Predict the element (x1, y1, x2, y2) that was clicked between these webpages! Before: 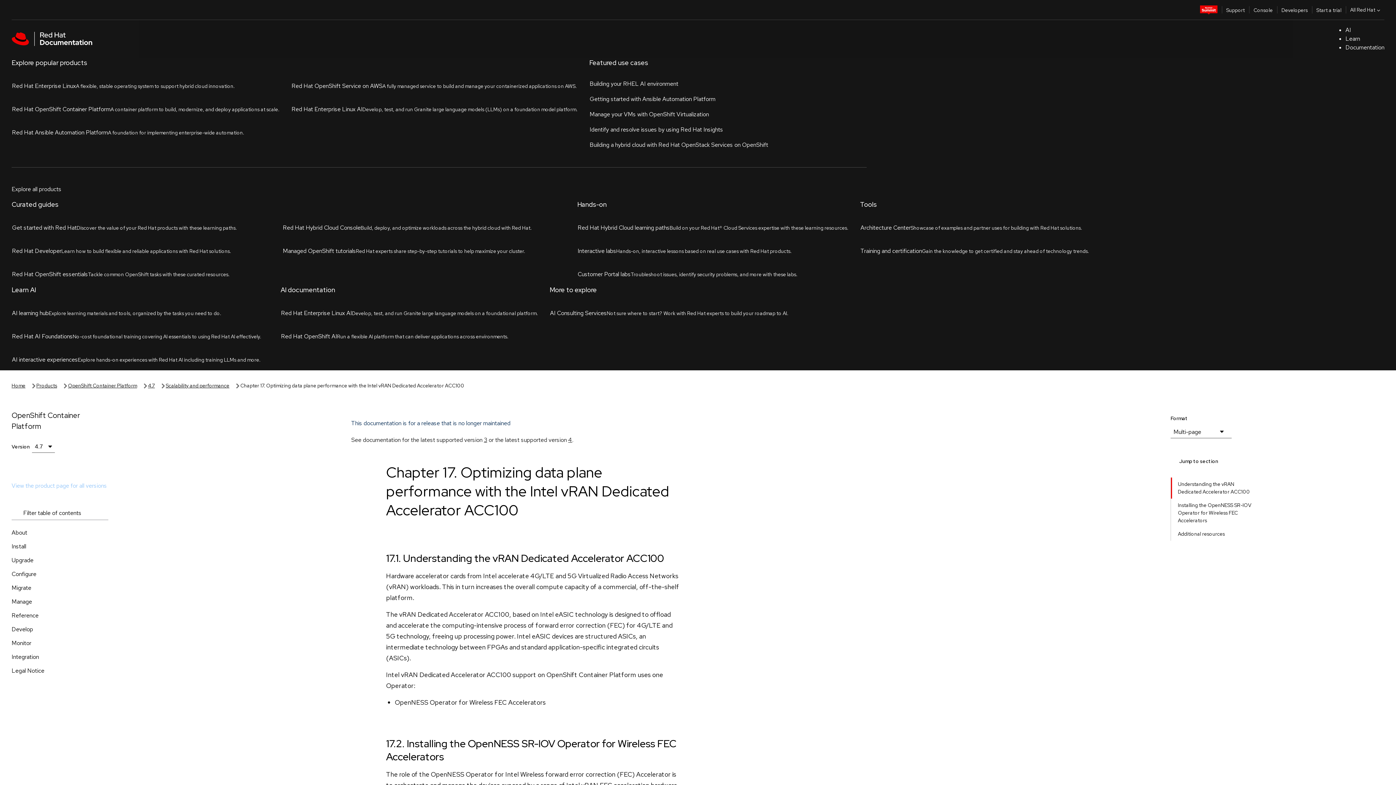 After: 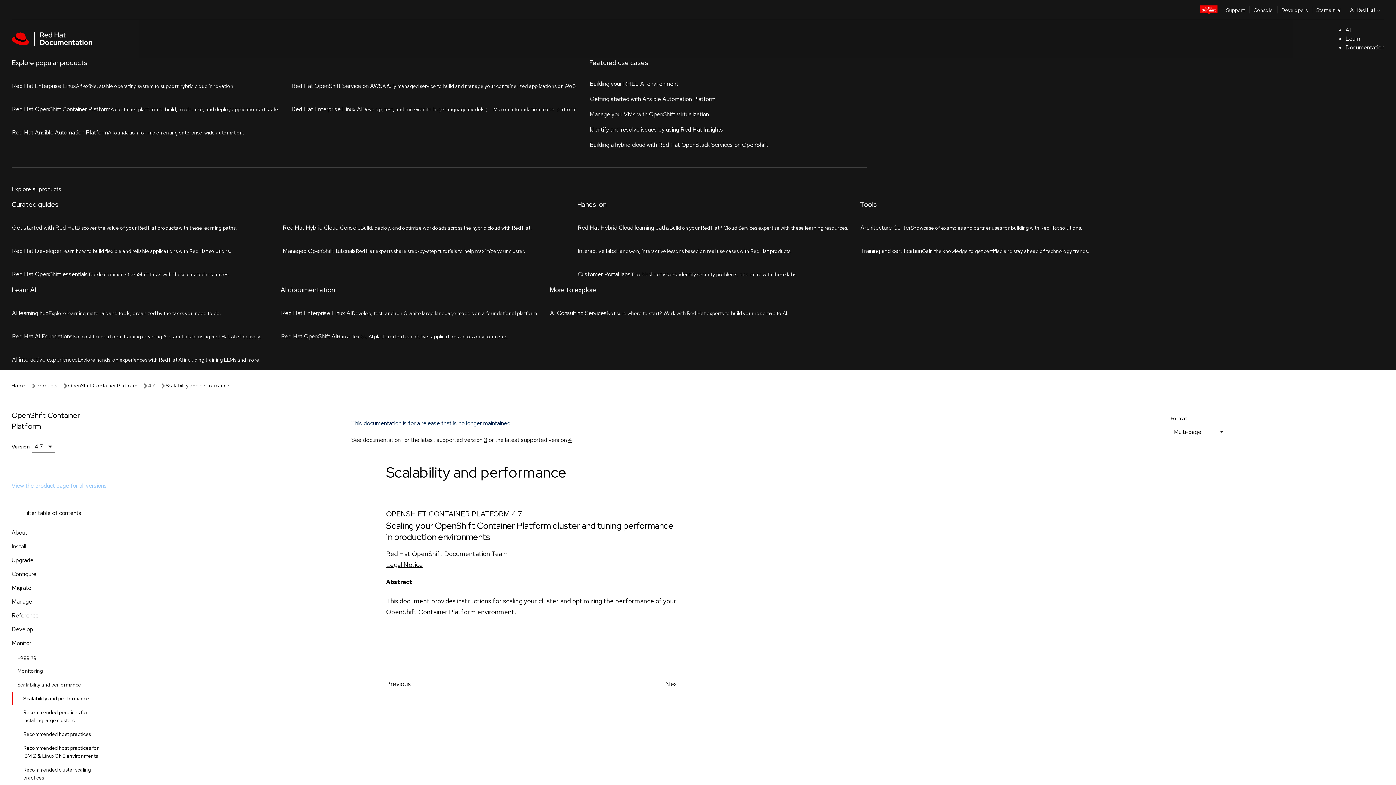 Action: bbox: (165, 57, 229, 65) label: Scalability and performance